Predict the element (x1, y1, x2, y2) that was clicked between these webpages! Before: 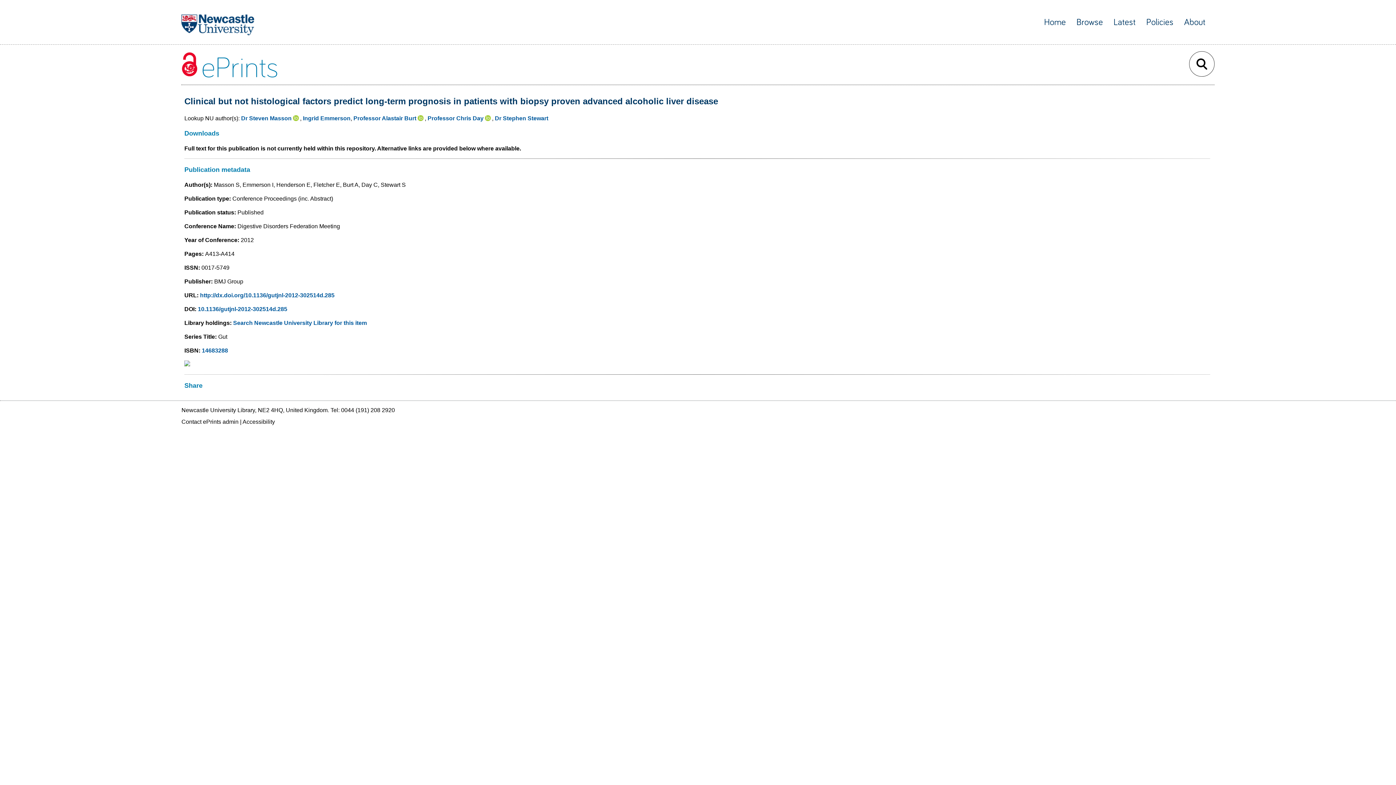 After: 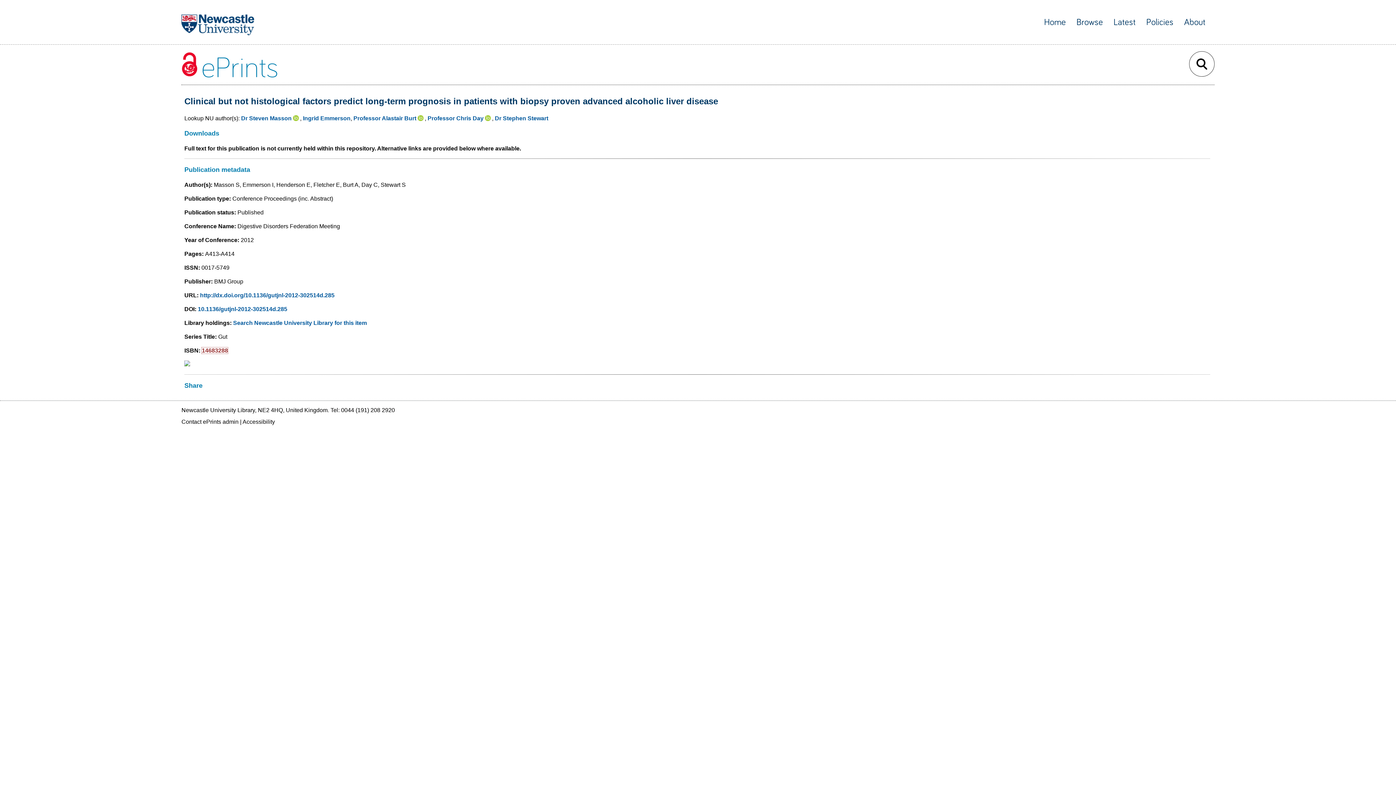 Action: bbox: (201, 347, 228, 353) label: 14683288